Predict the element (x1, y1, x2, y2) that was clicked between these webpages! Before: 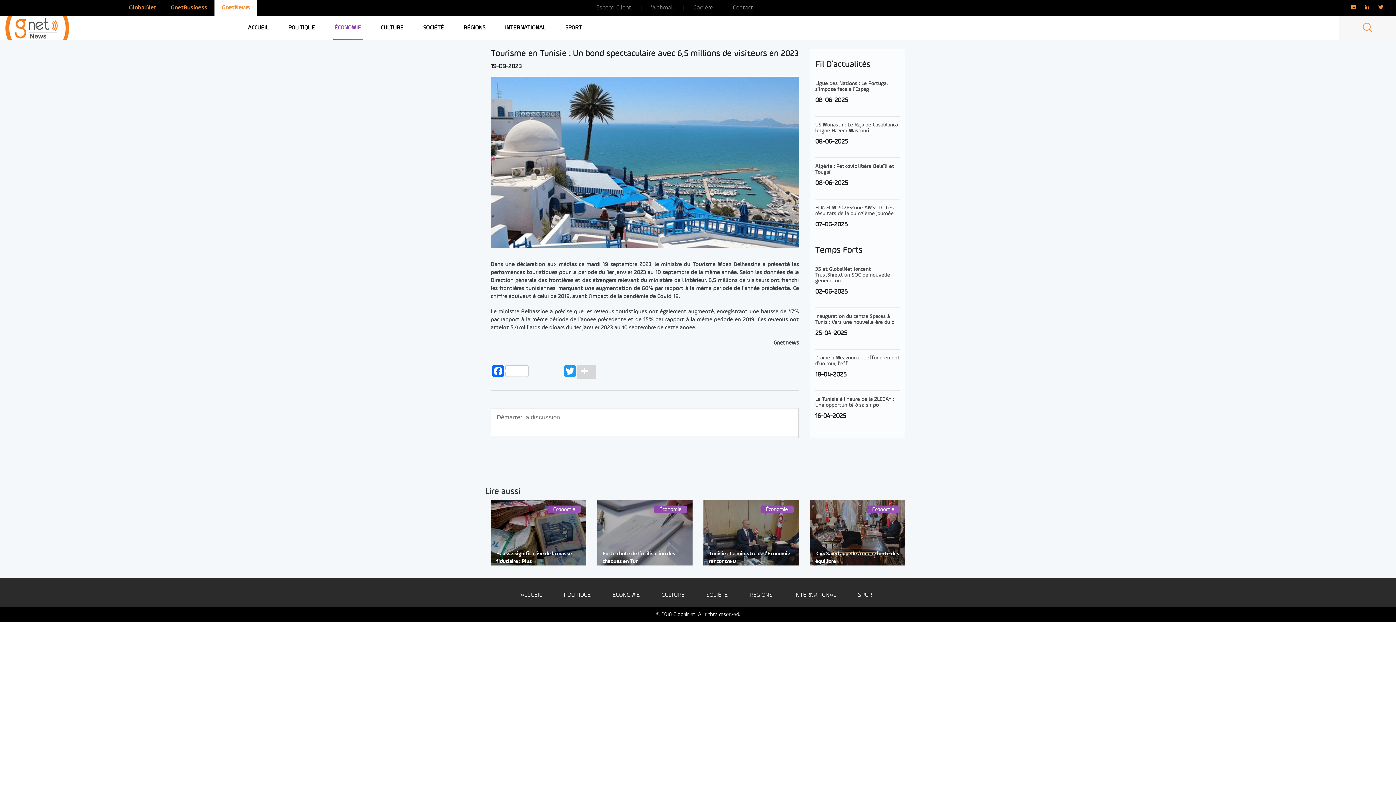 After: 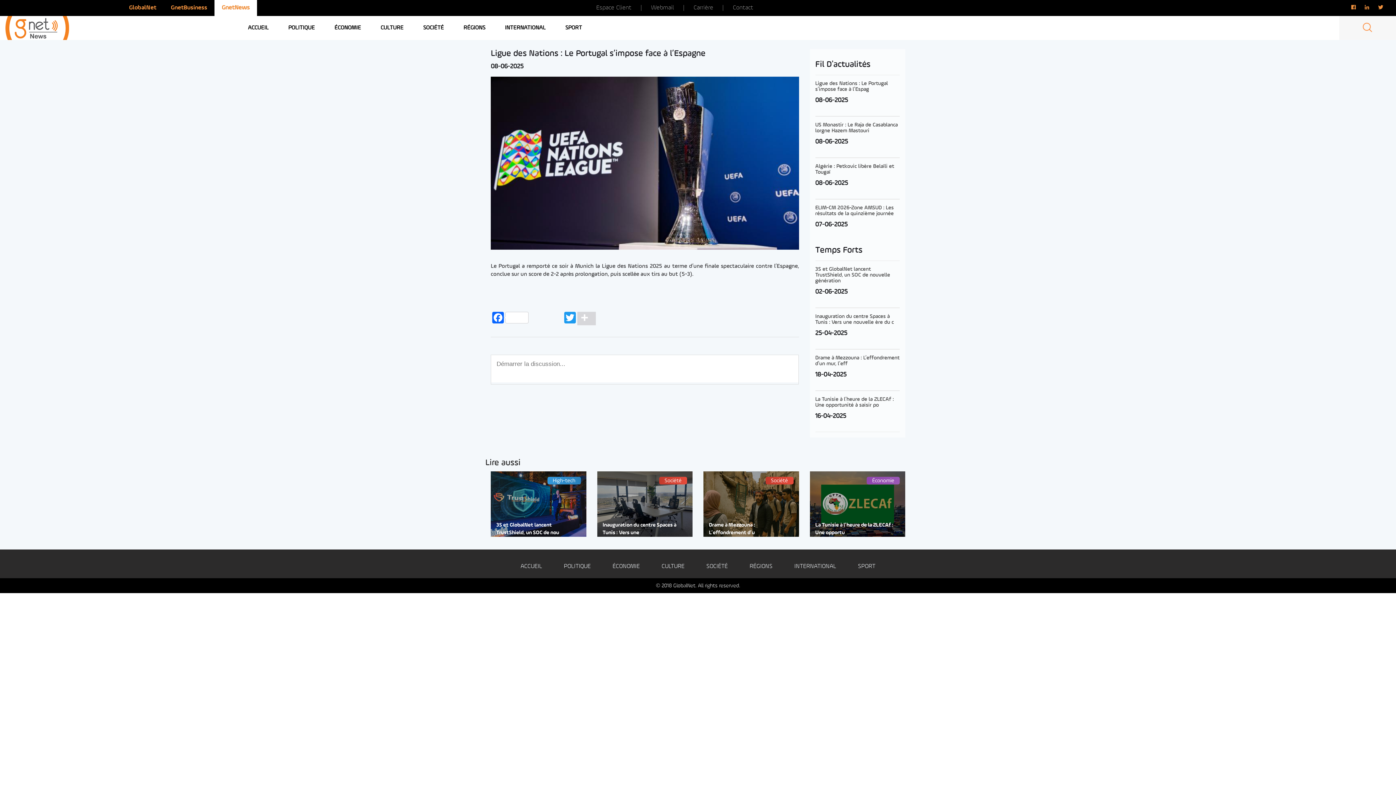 Action: label: Ligue des Nations : Le Portugal s’impose face à l’Espag
08-06-2025 bbox: (815, 74, 899, 116)